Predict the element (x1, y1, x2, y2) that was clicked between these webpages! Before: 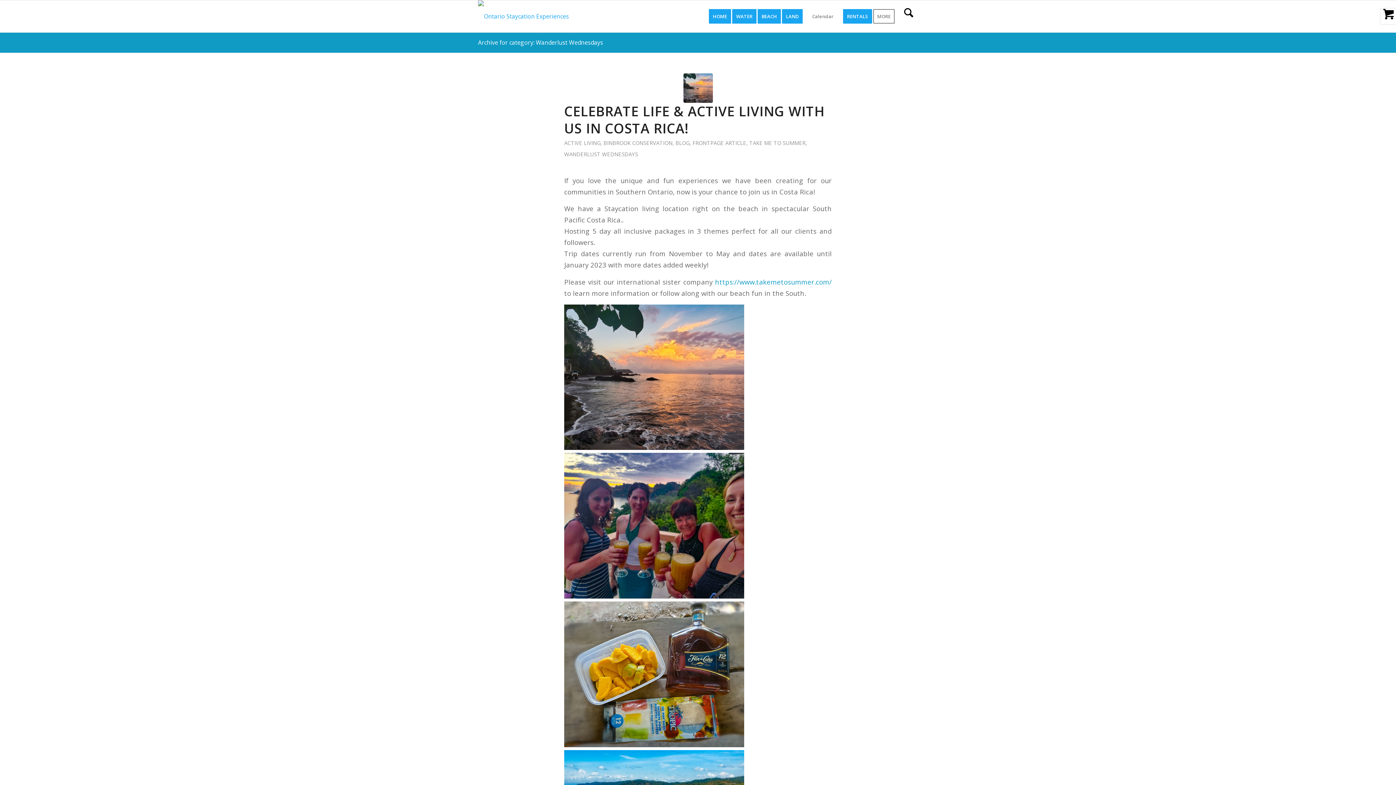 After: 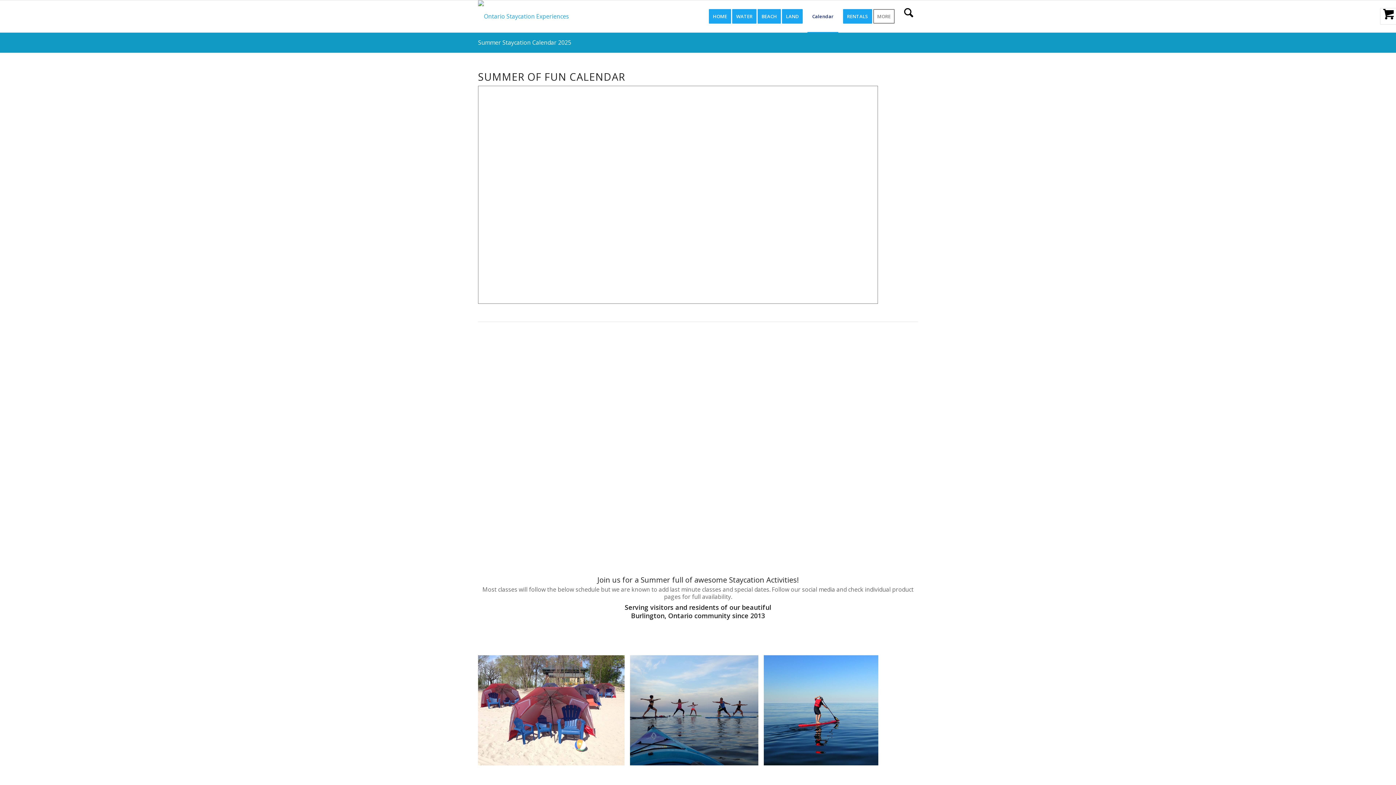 Action: bbox: (807, 0, 838, 32) label: Calendar